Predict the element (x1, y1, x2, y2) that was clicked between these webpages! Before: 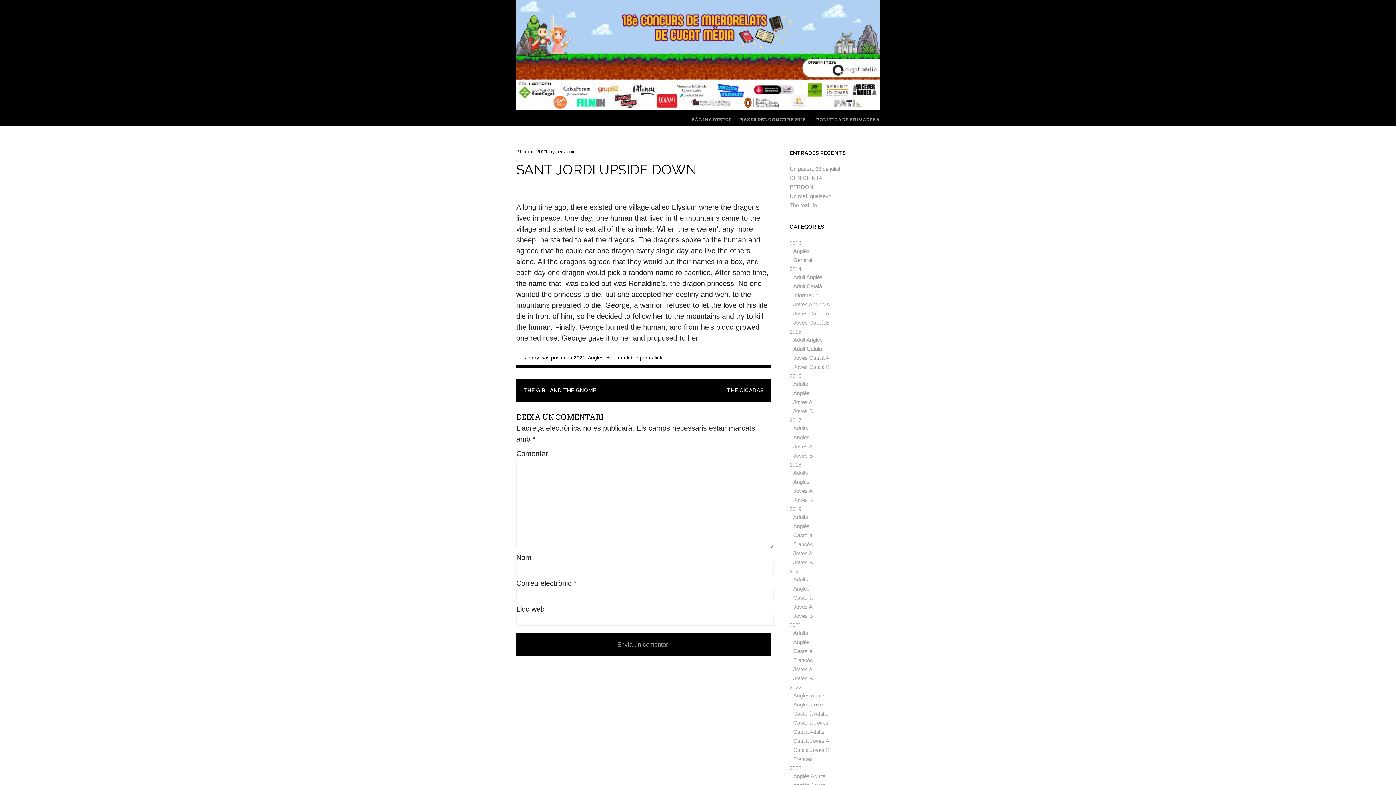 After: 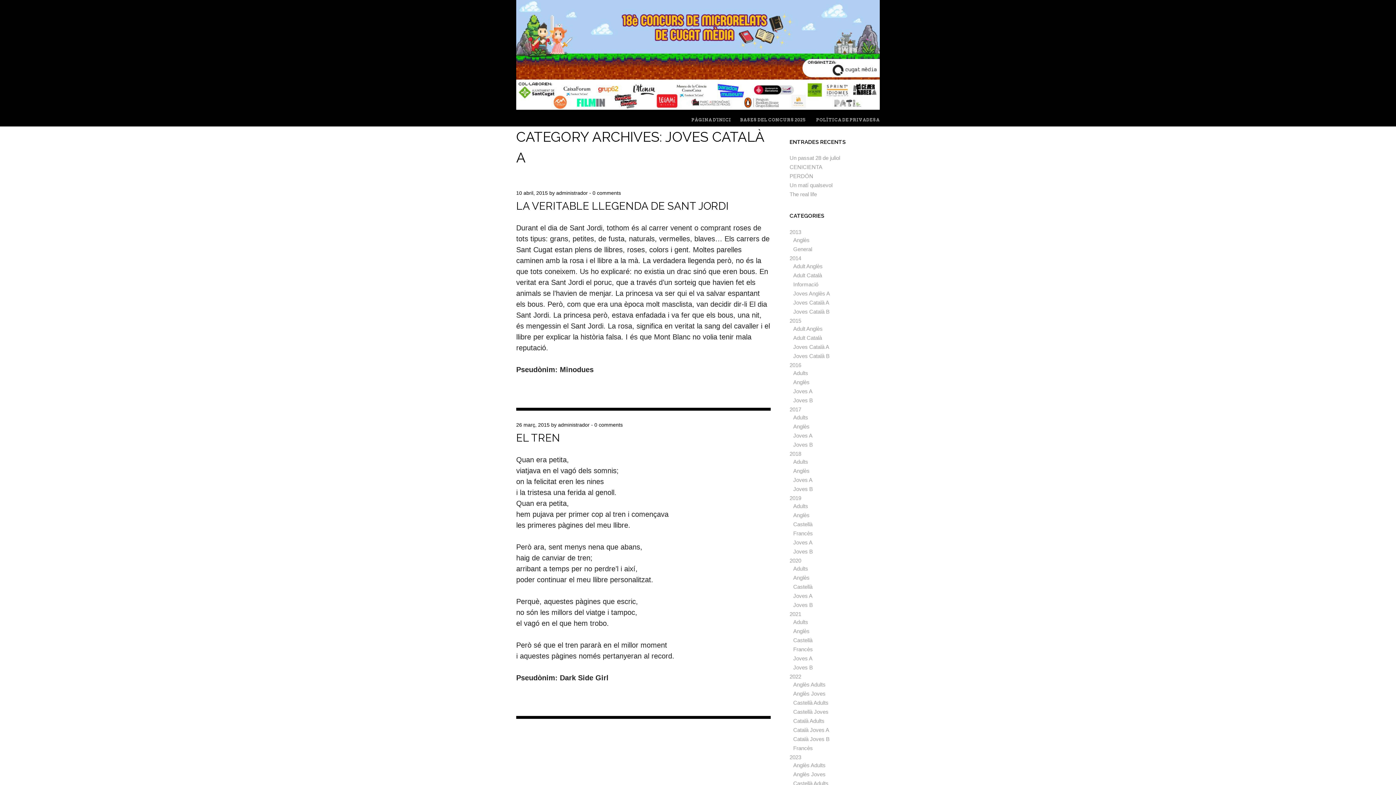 Action: label: Joves Català A bbox: (793, 354, 829, 360)